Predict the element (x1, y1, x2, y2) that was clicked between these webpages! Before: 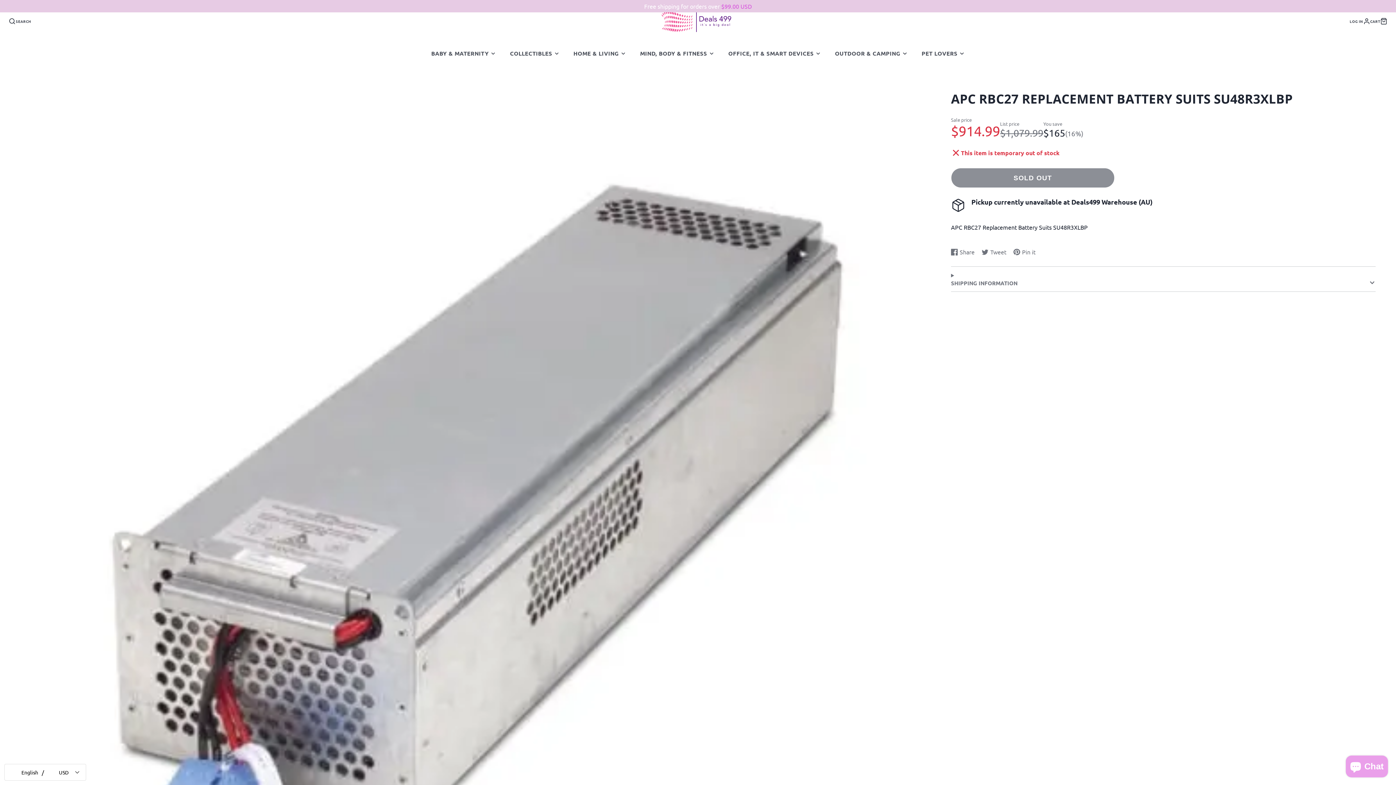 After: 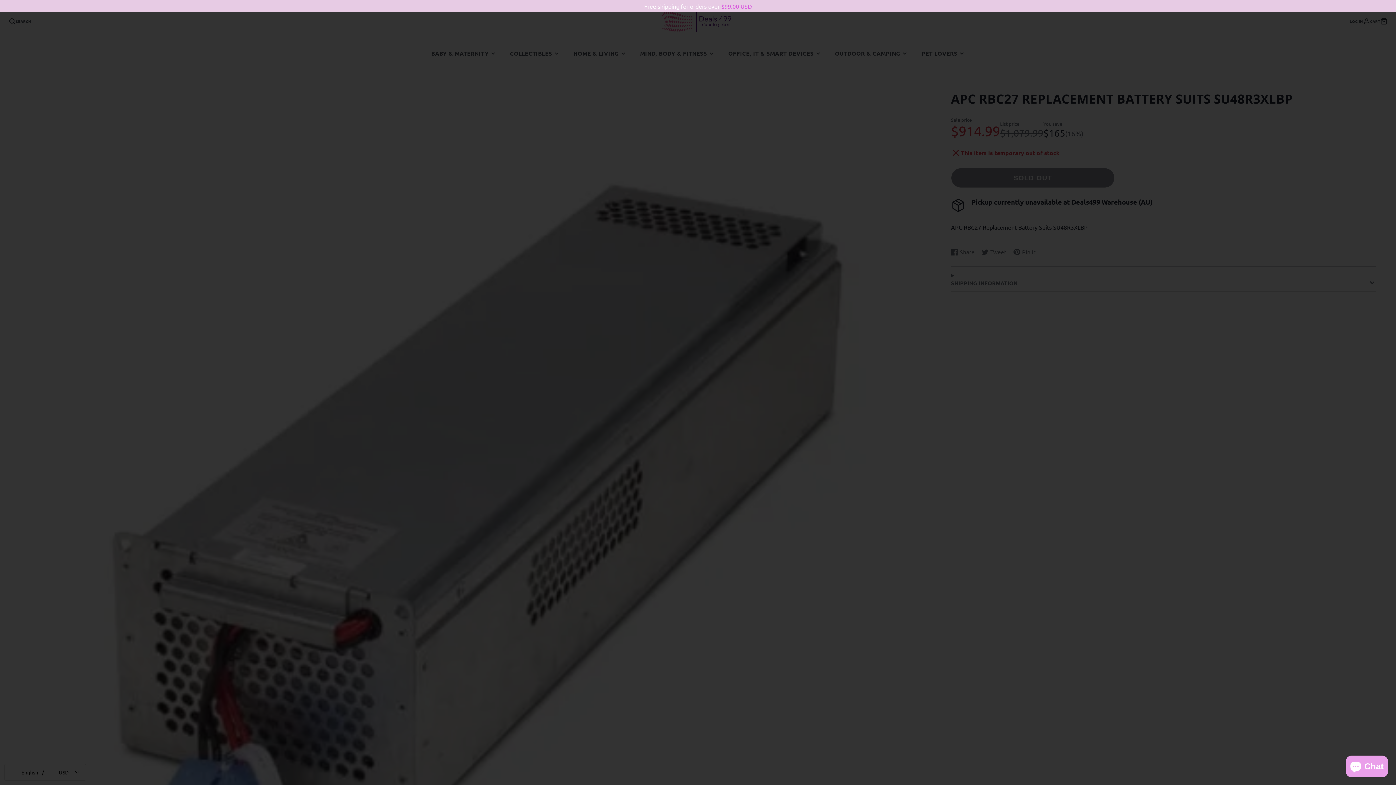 Action: bbox: (8, 8, 30, 15) label: SEARCH